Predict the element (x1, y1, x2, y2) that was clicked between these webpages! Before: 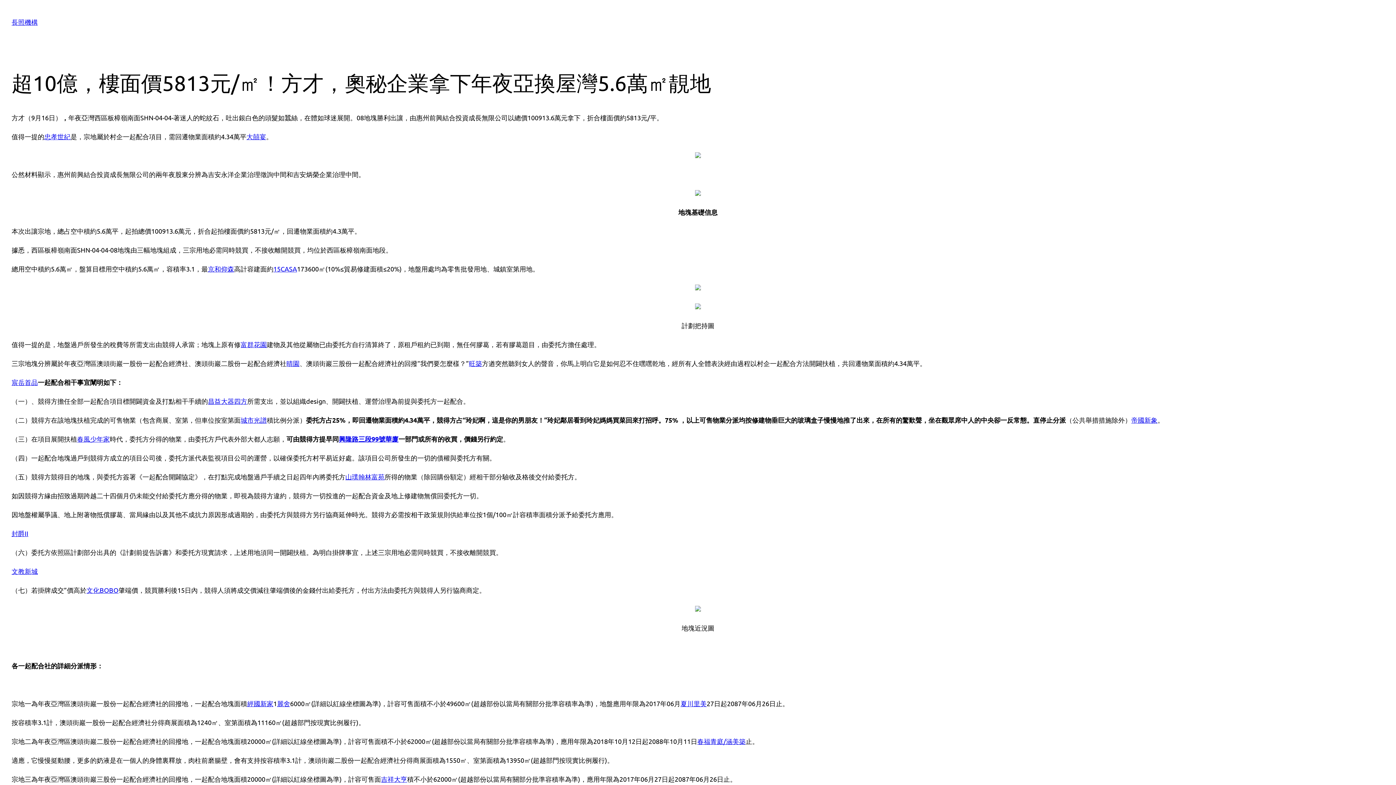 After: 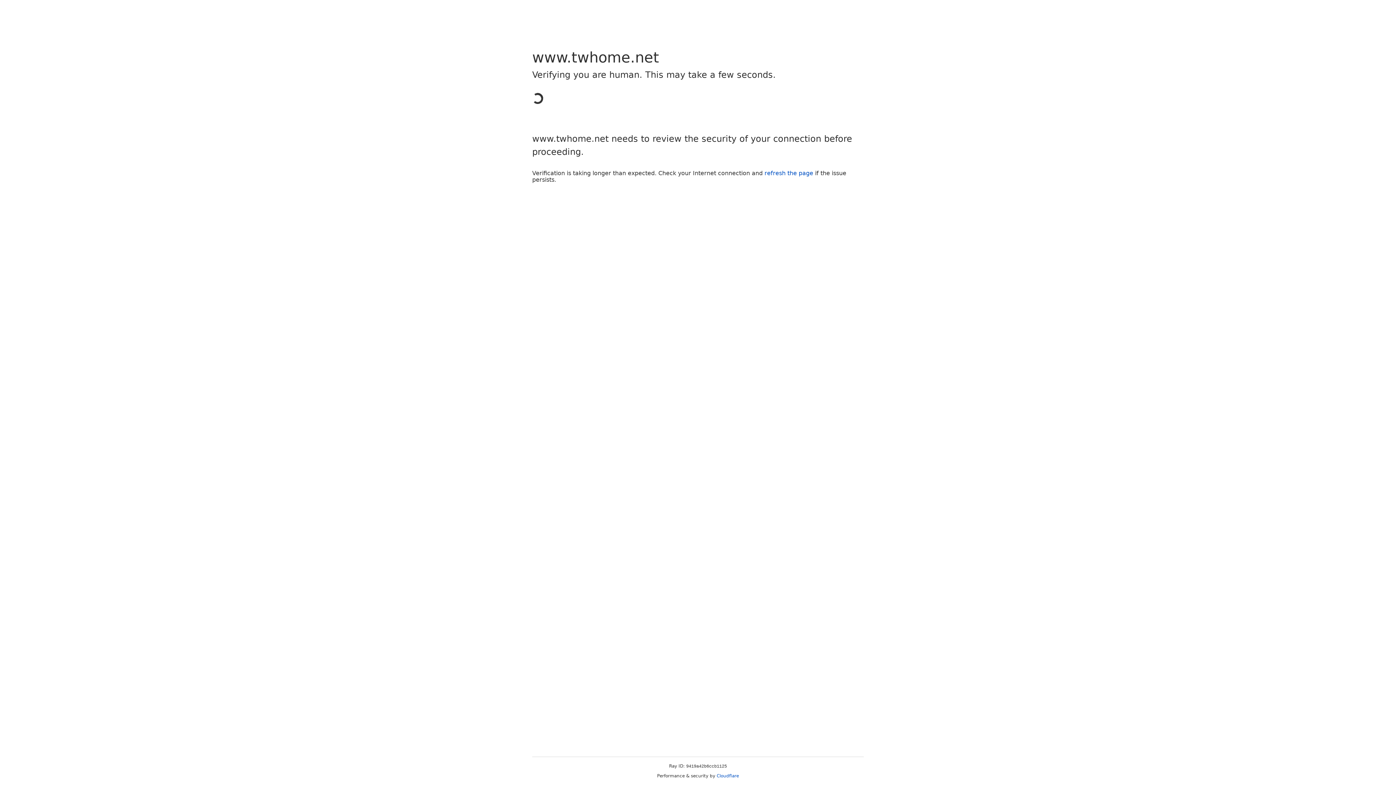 Action: label: 吉祥大亨 bbox: (381, 775, 407, 783)